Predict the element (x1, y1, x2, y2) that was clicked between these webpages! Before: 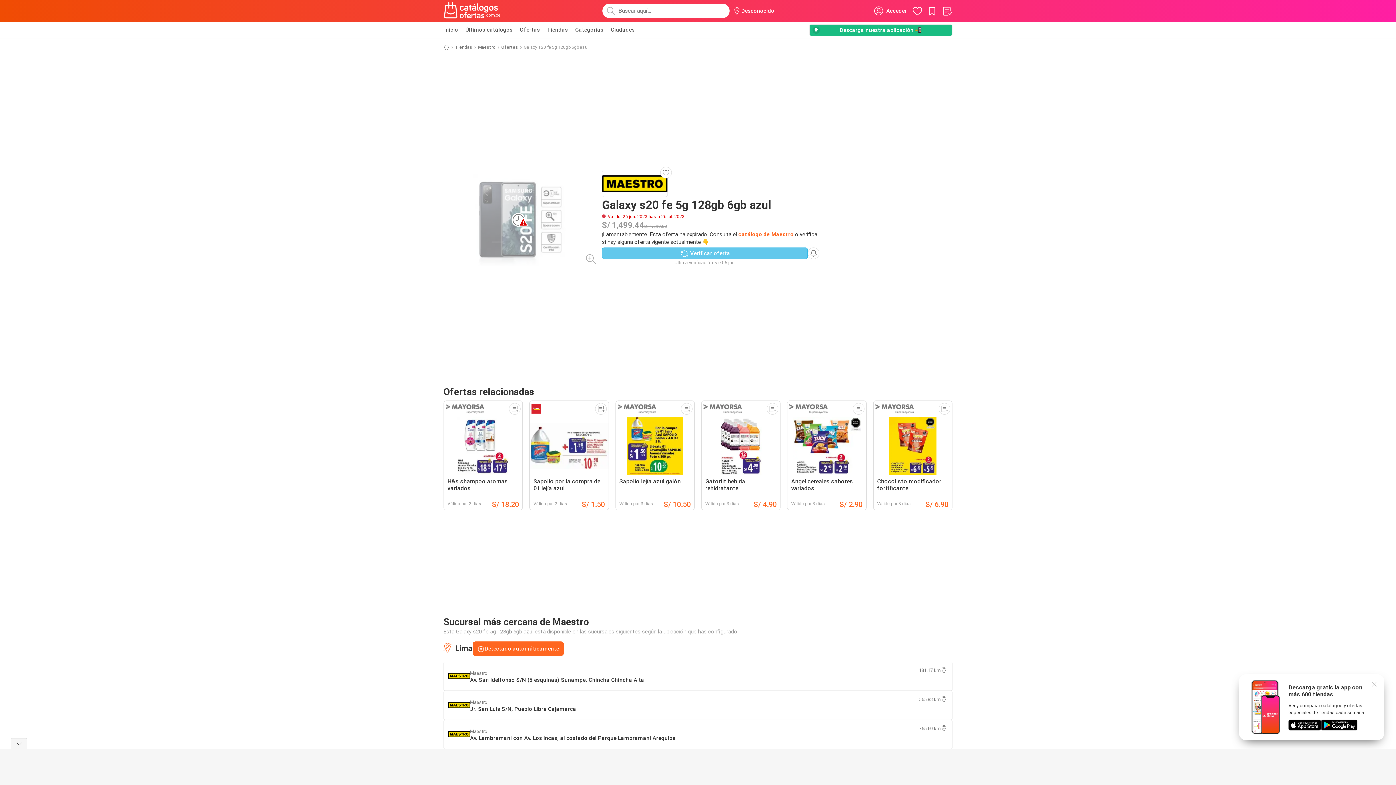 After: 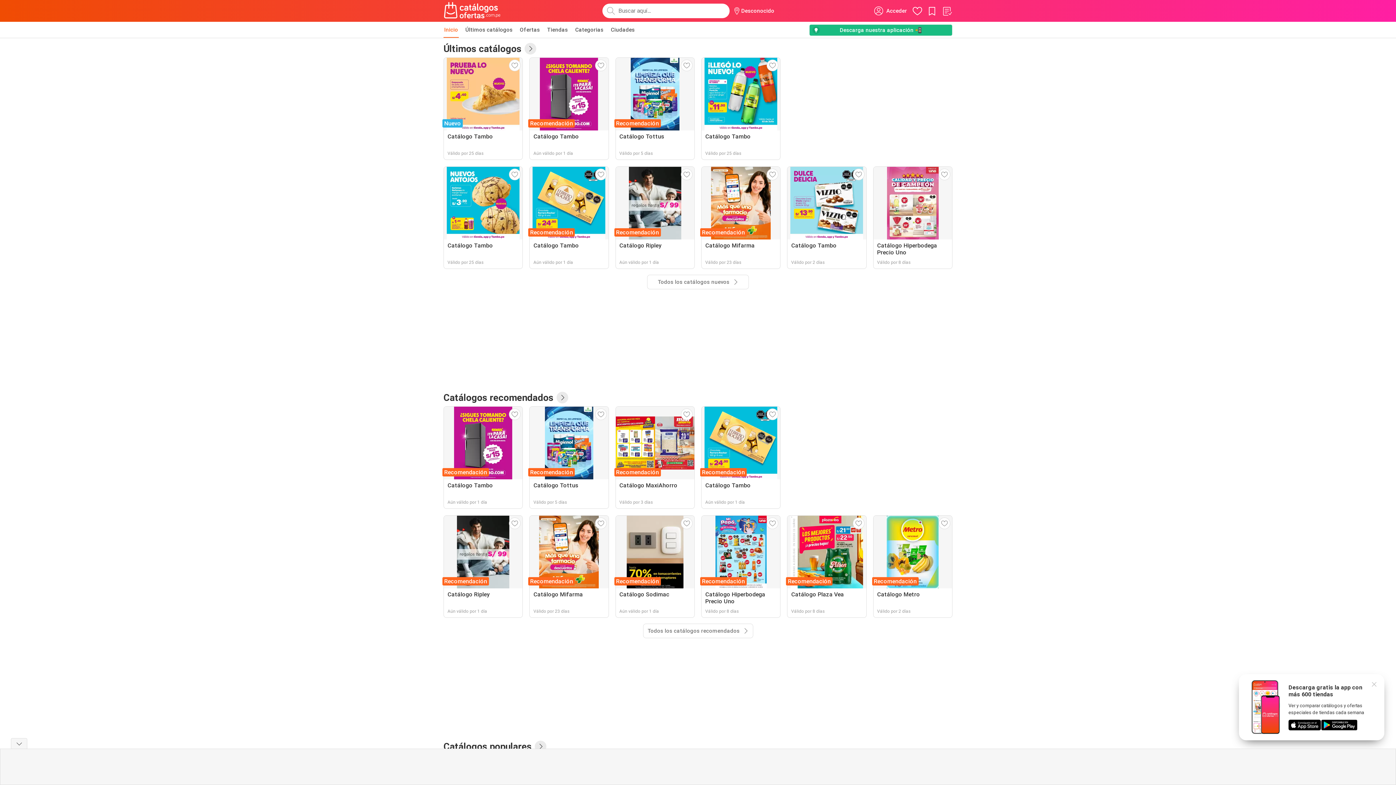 Action: bbox: (443, 44, 449, 50)